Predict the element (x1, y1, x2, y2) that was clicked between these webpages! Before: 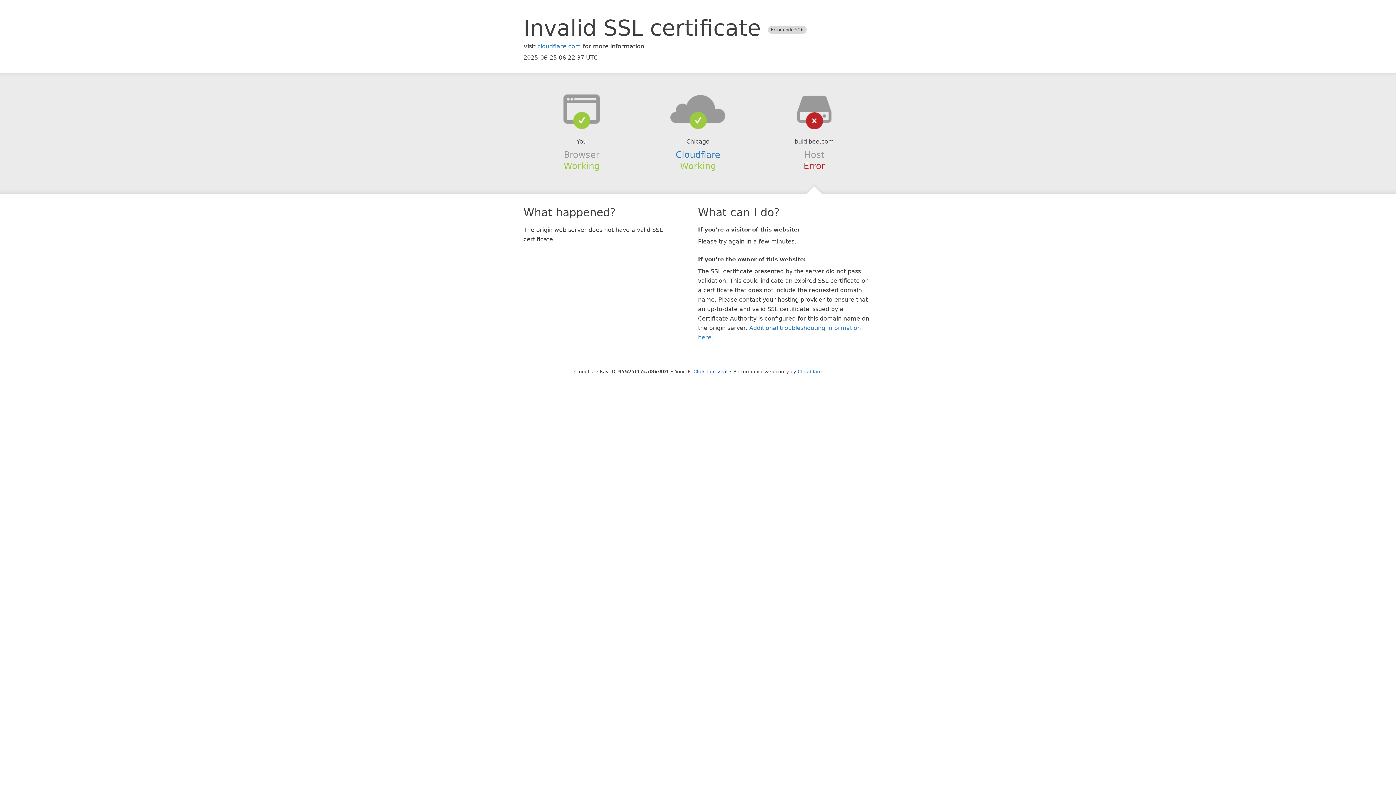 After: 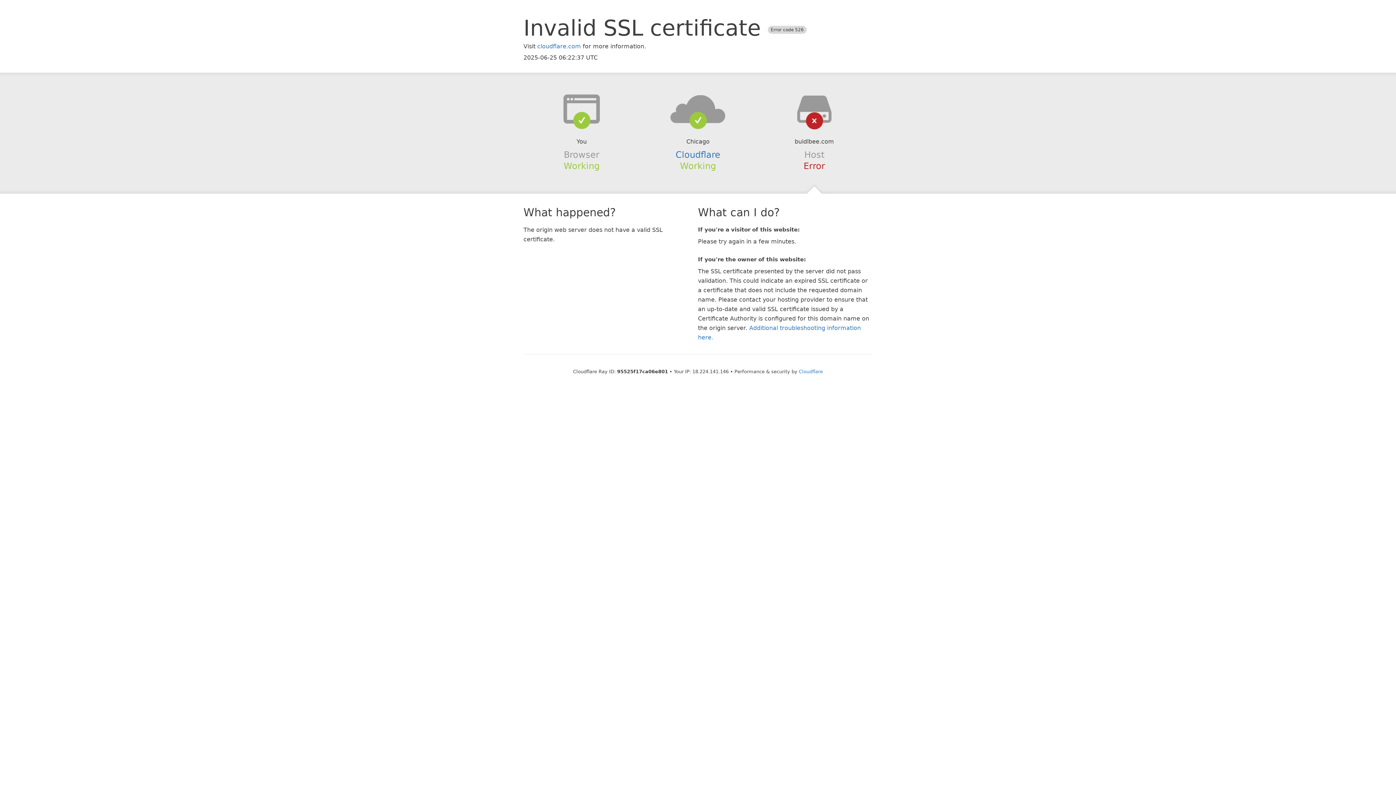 Action: label: Click to reveal bbox: (693, 368, 727, 374)